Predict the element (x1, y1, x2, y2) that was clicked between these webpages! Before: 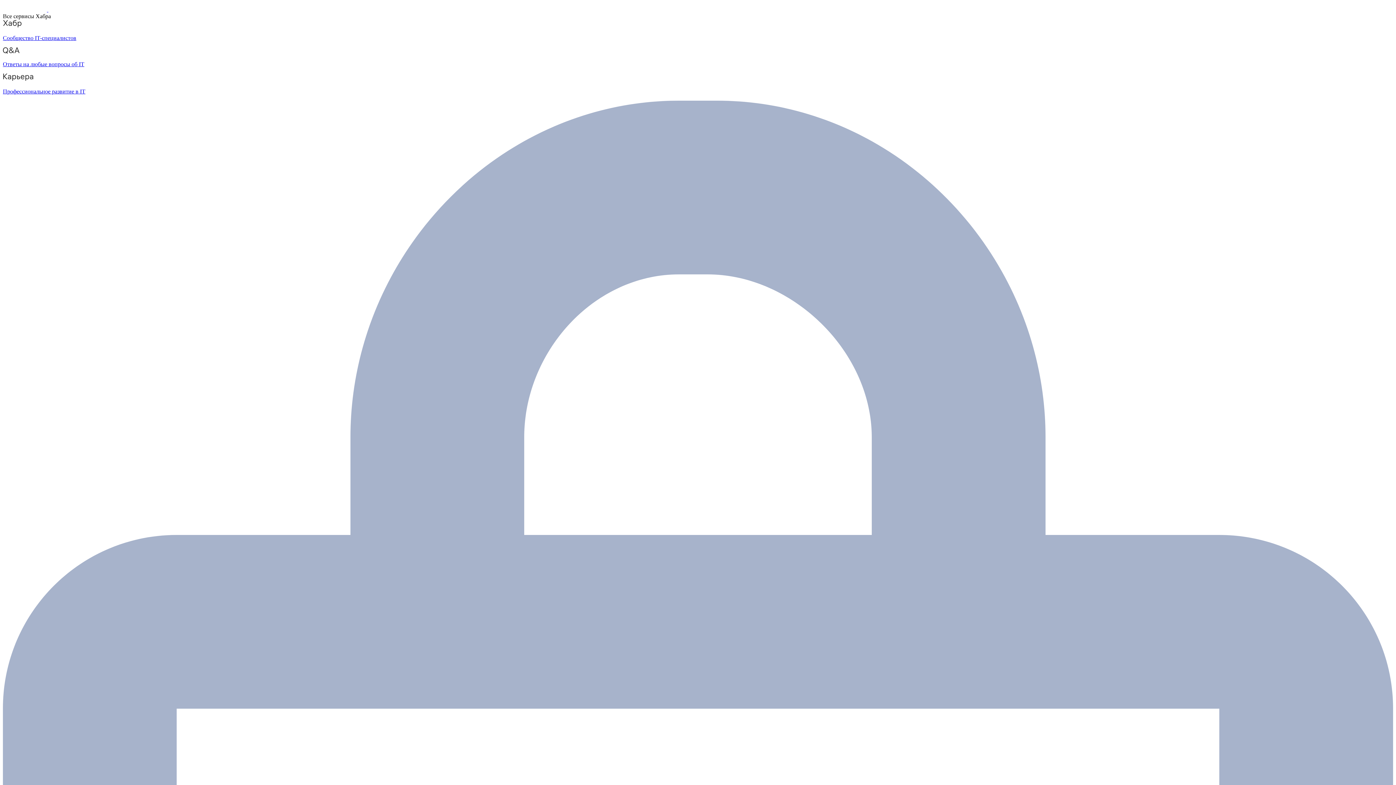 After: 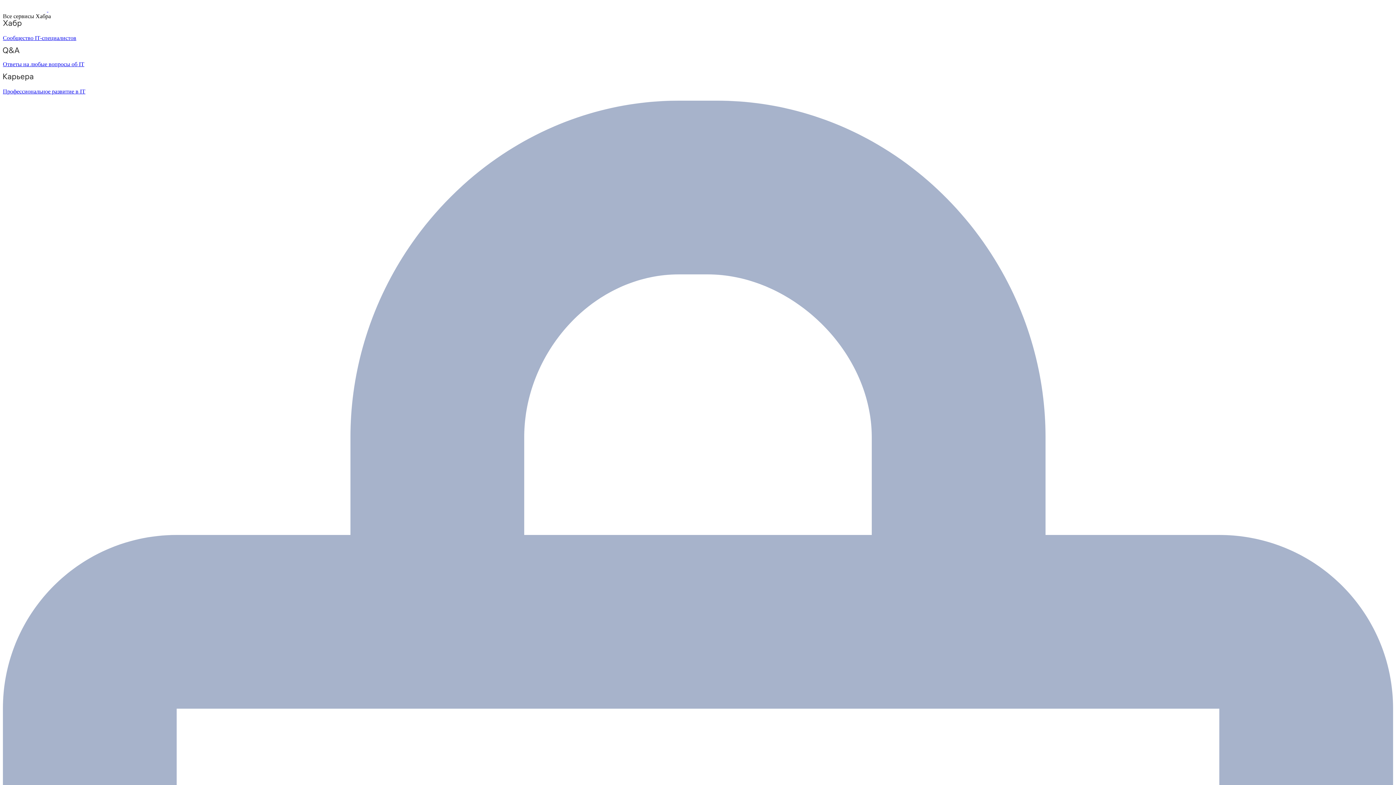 Action: bbox: (2, 6, 48, 12) label:  